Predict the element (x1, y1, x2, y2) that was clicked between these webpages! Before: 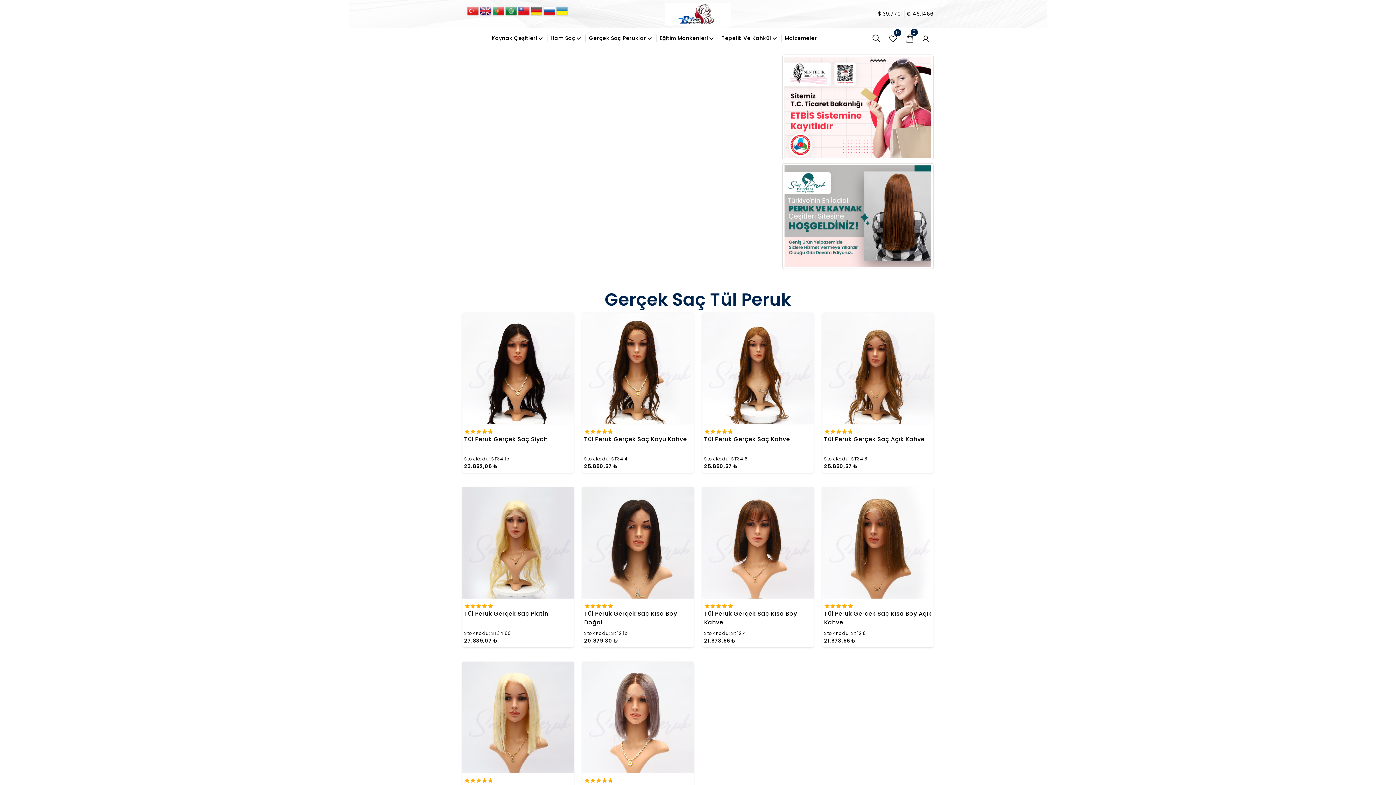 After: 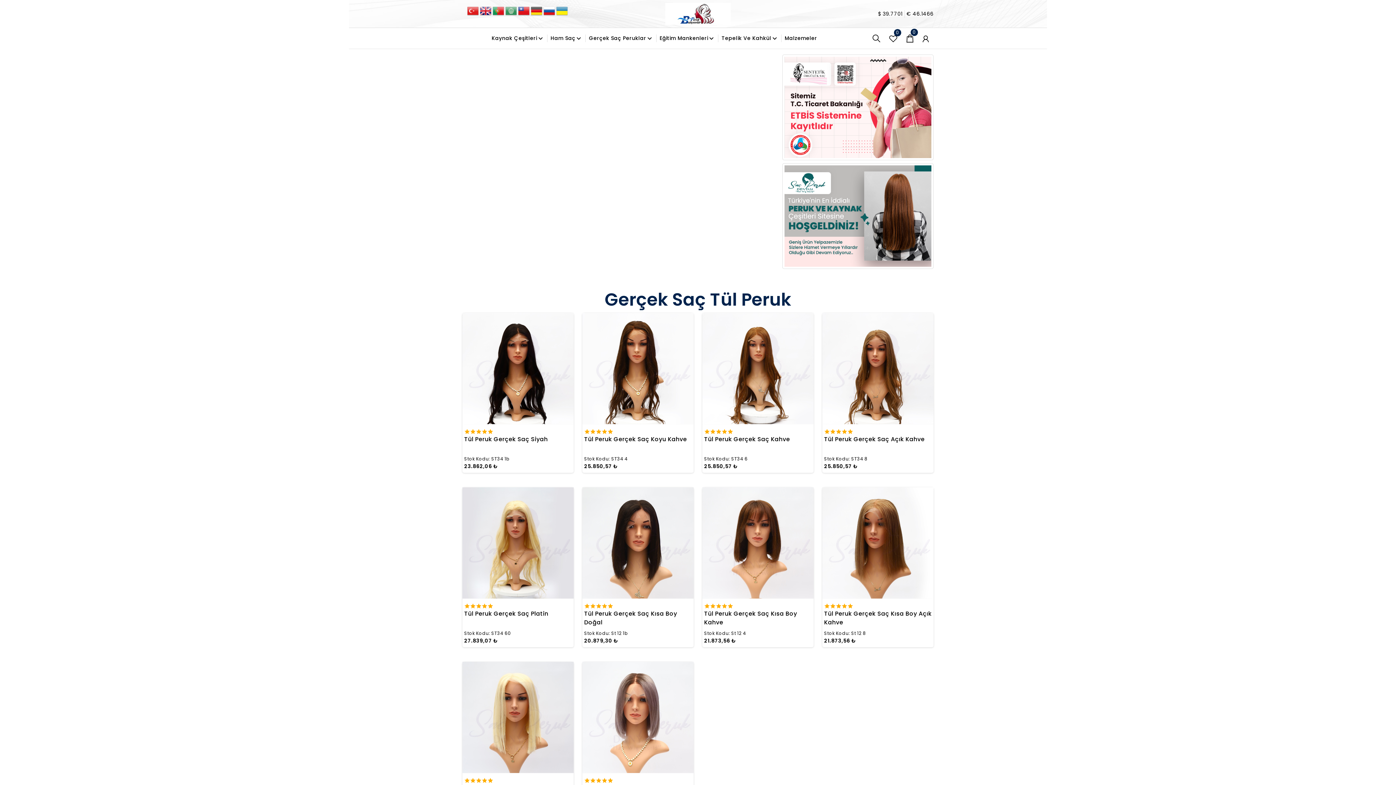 Action: bbox: (505, 5, 518, 22)